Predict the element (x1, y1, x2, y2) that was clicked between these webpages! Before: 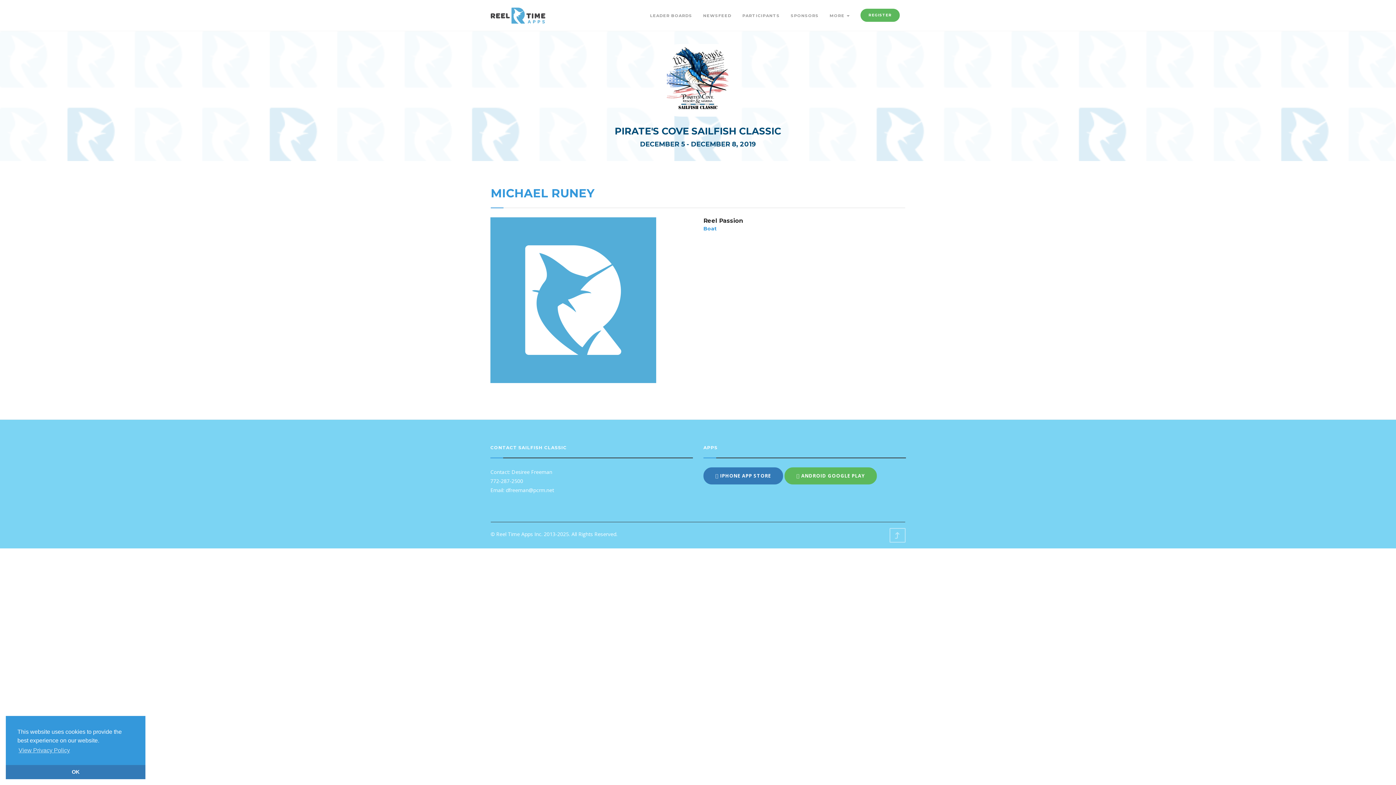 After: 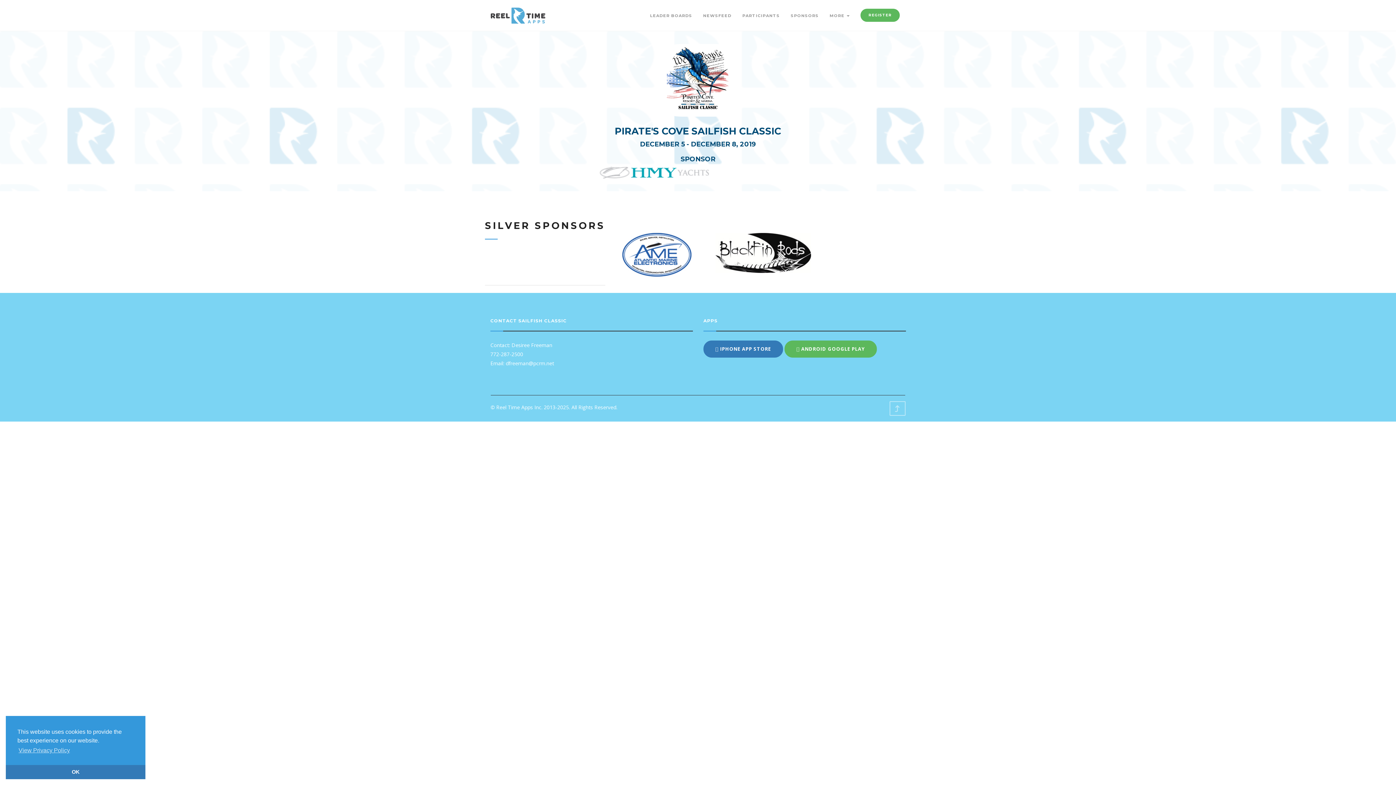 Action: label: SPONSORS bbox: (785, 0, 824, 31)